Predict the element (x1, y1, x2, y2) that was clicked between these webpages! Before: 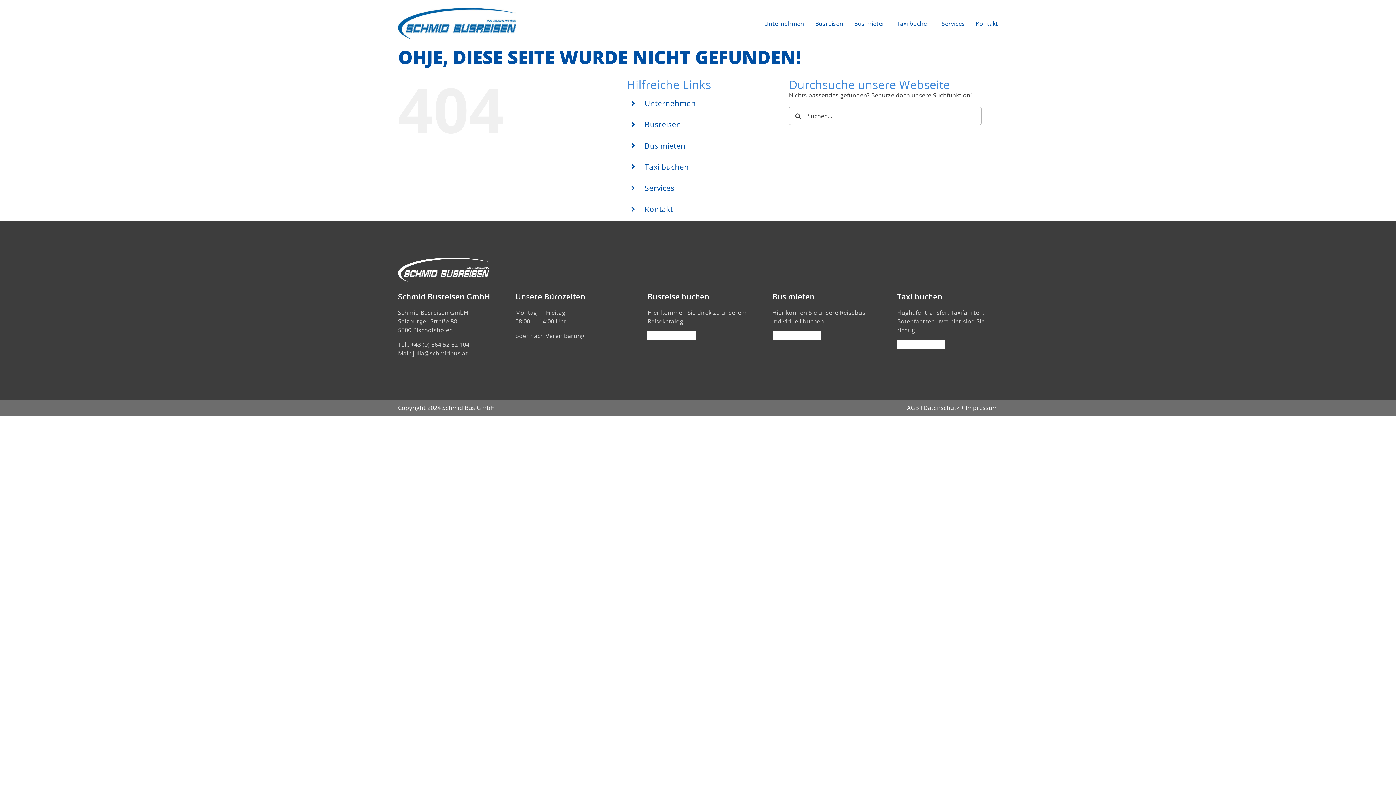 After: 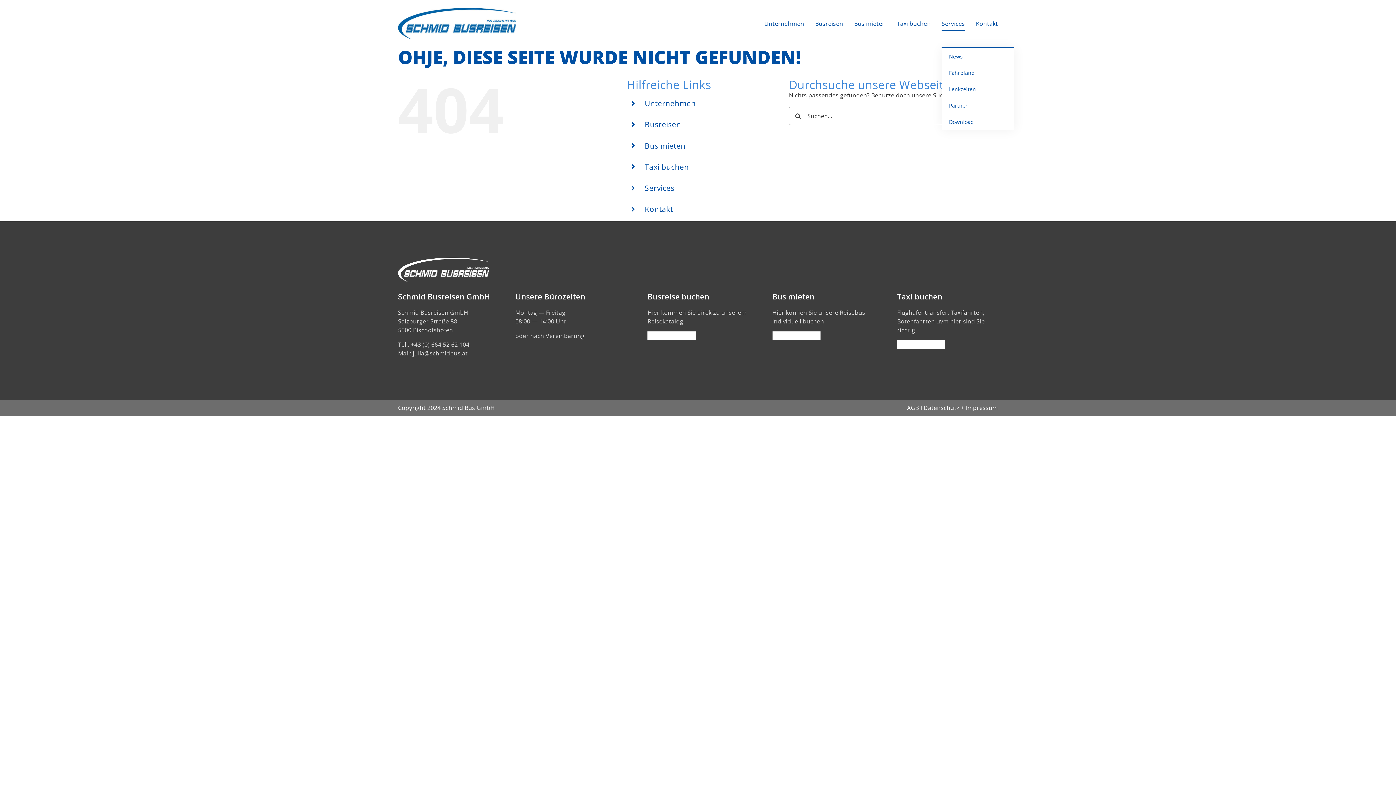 Action: label: Services bbox: (941, 0, 965, 47)